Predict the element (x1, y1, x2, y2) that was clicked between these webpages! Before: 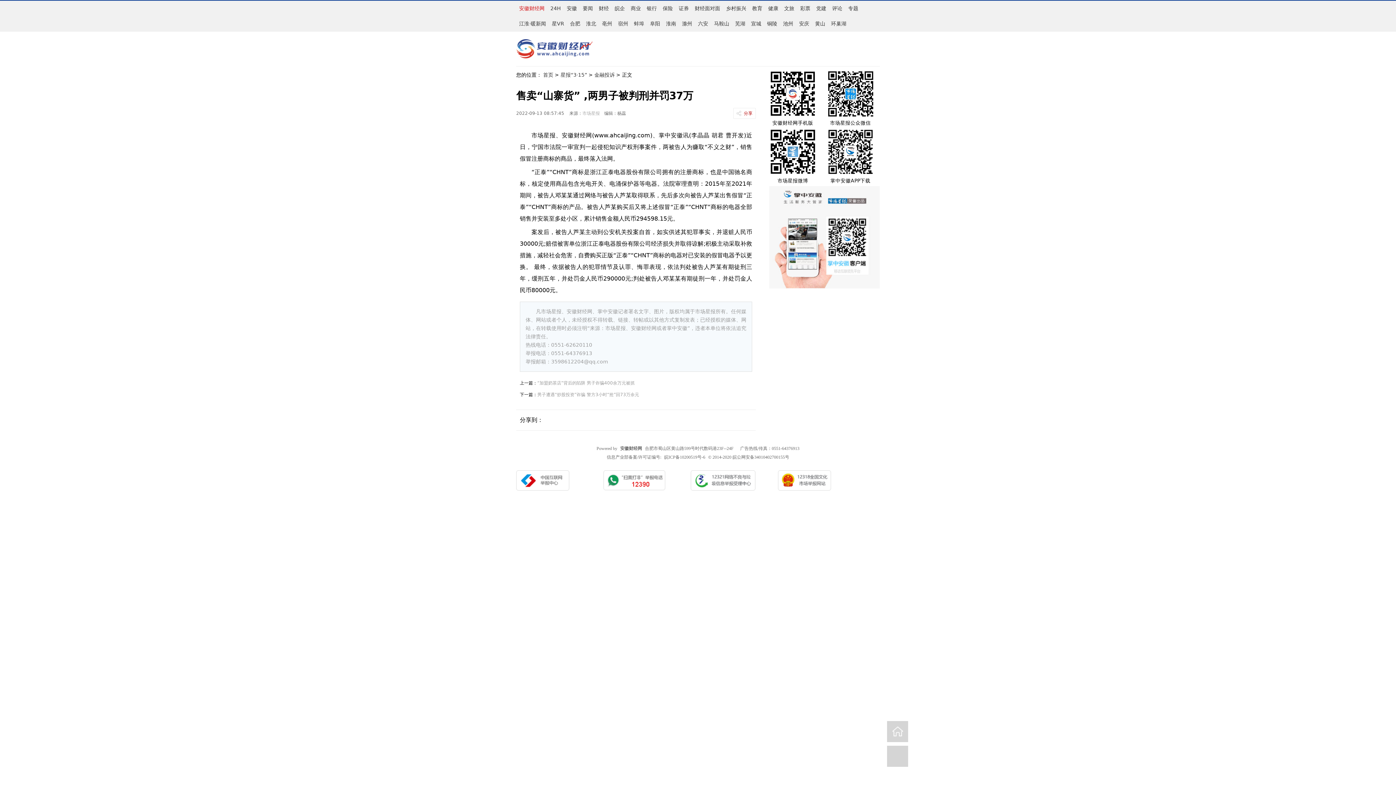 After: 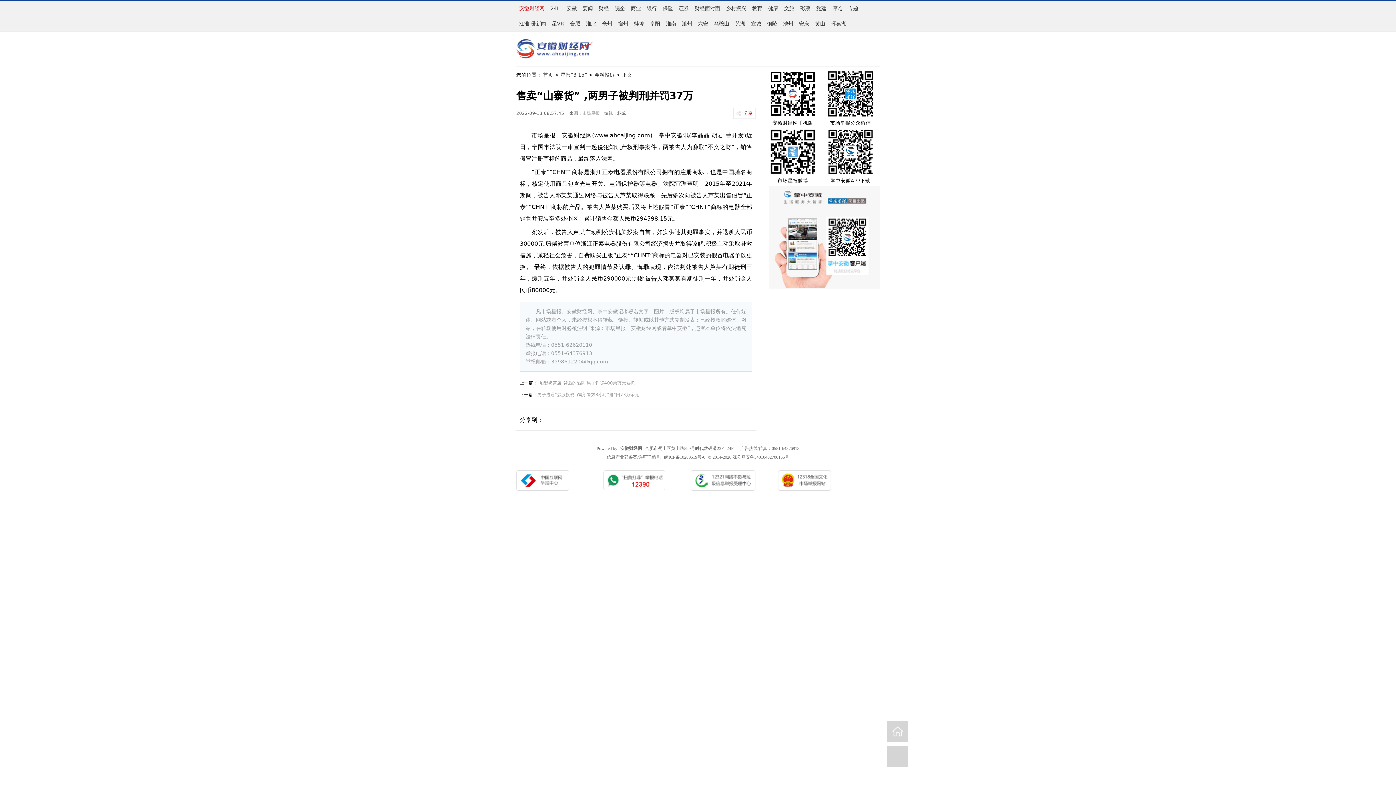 Action: bbox: (537, 380, 634, 385) label: “加盟奶茶店”背后的陷阱 男子诈骗400余万元被抓